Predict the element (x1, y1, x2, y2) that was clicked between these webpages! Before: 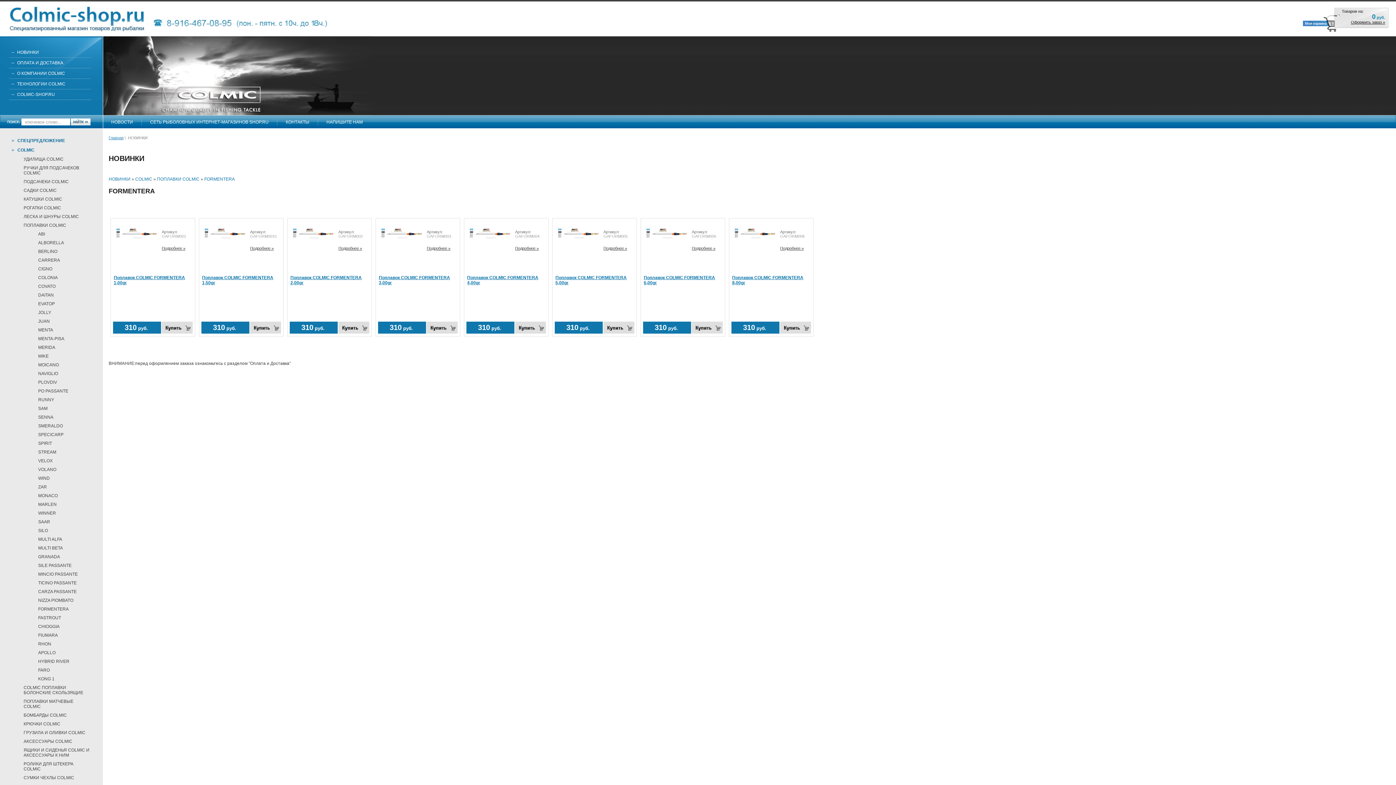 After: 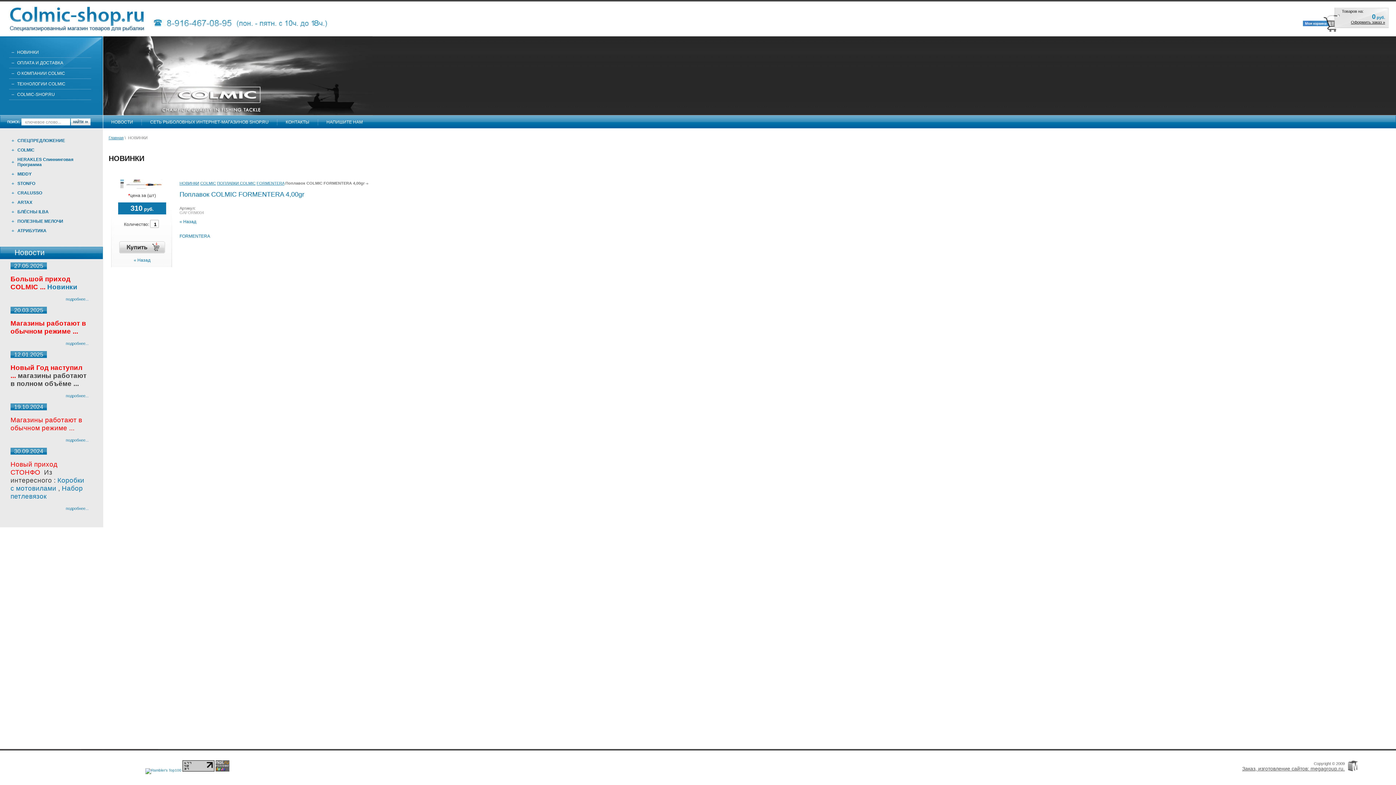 Action: label: Подробнее » bbox: (515, 246, 538, 250)